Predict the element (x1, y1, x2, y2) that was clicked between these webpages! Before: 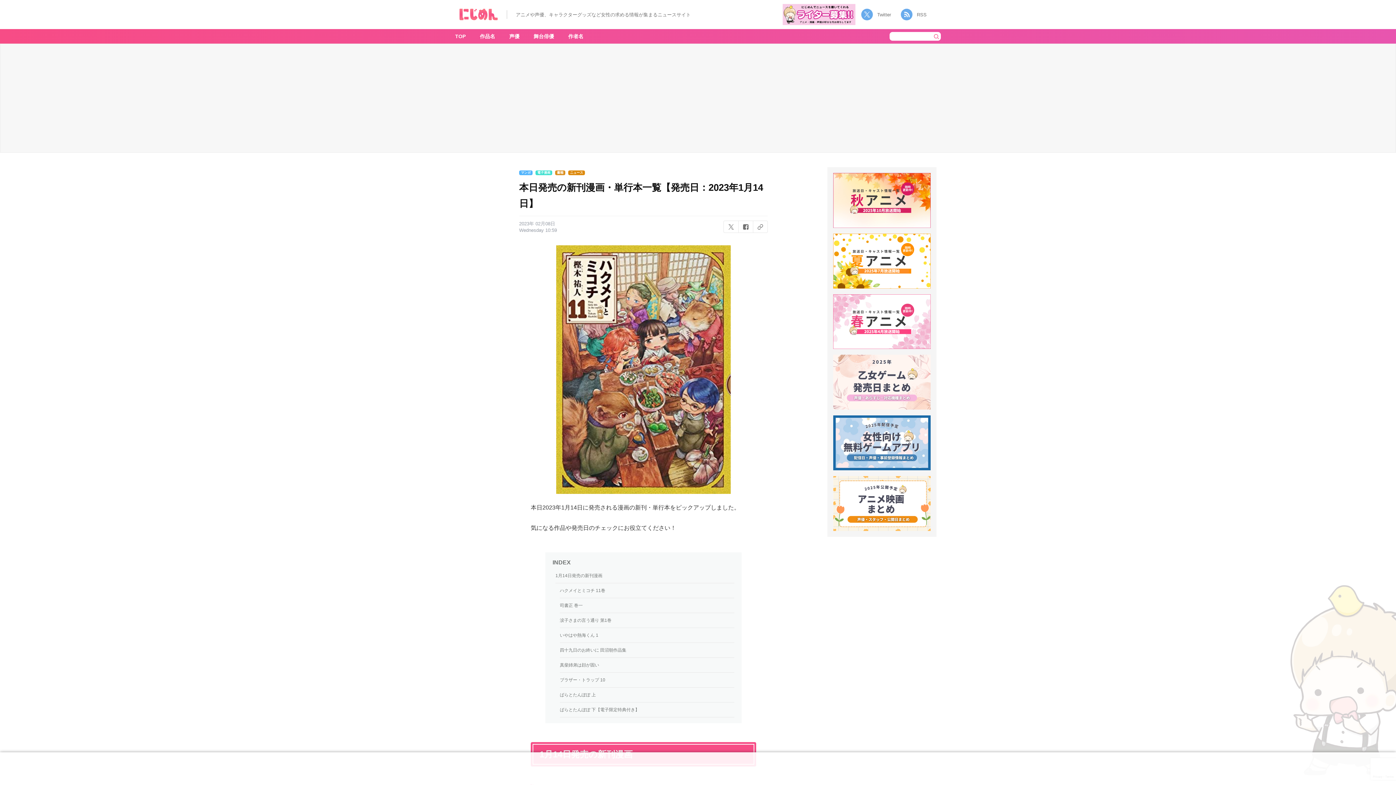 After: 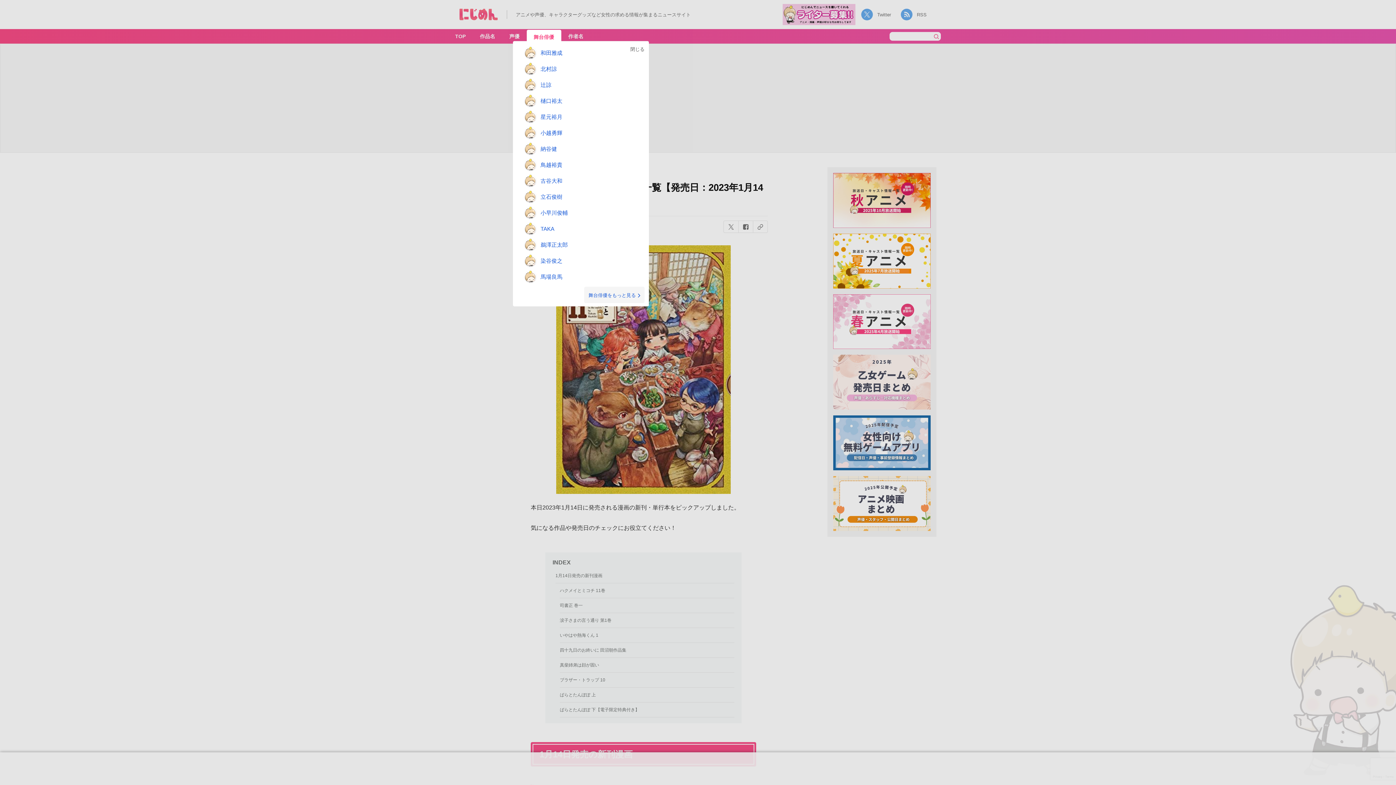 Action: label: 舞台俳優 bbox: (526, 29, 561, 43)